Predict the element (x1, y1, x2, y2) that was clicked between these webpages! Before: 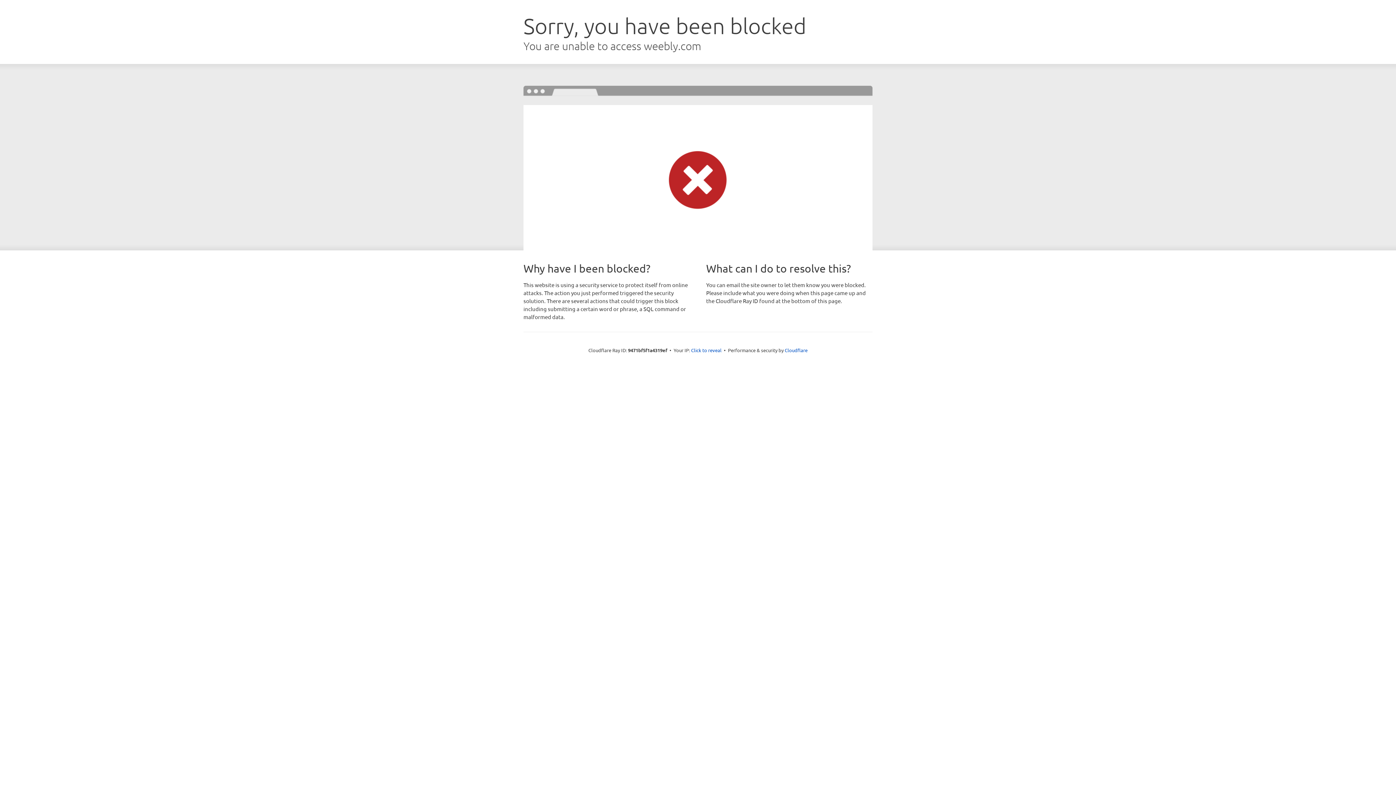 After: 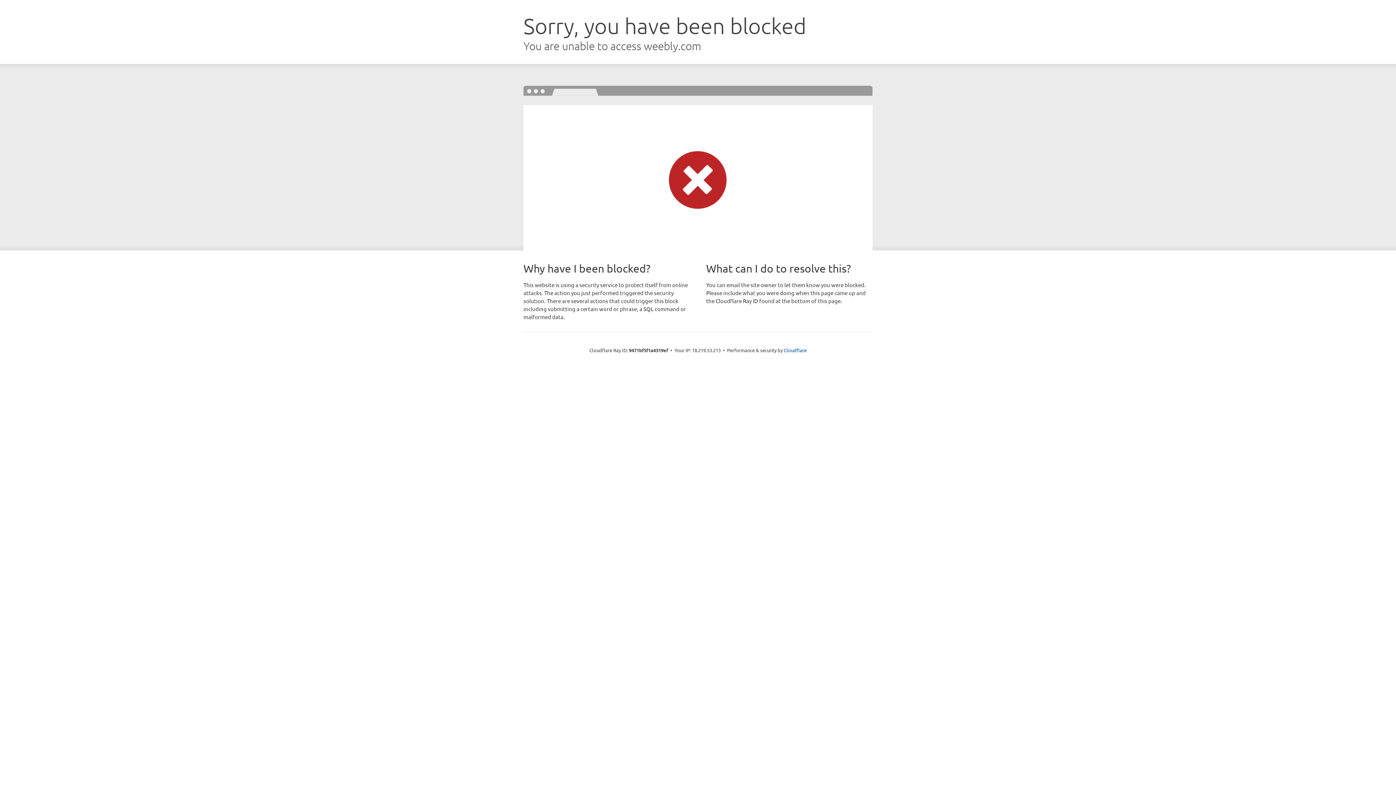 Action: label: Click to reveal bbox: (691, 346, 721, 353)